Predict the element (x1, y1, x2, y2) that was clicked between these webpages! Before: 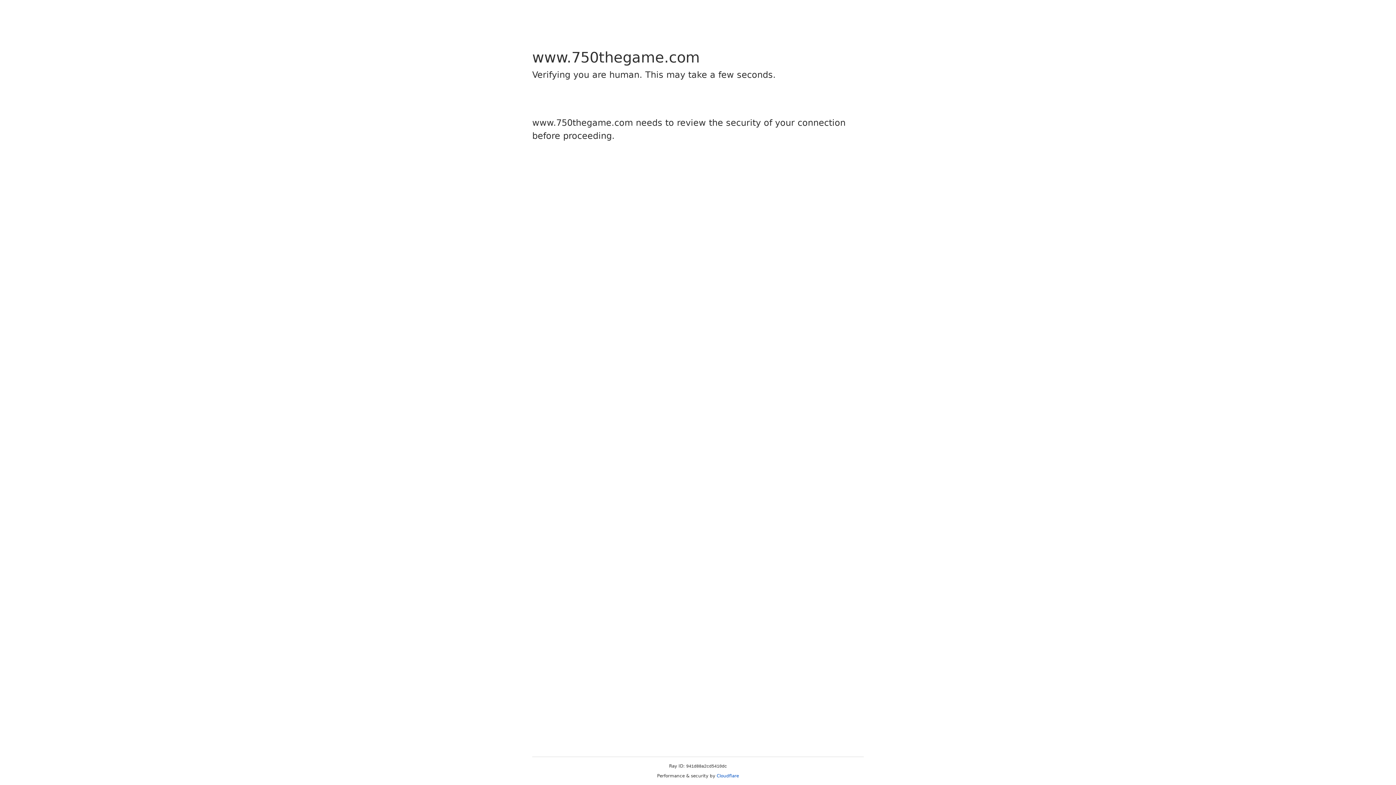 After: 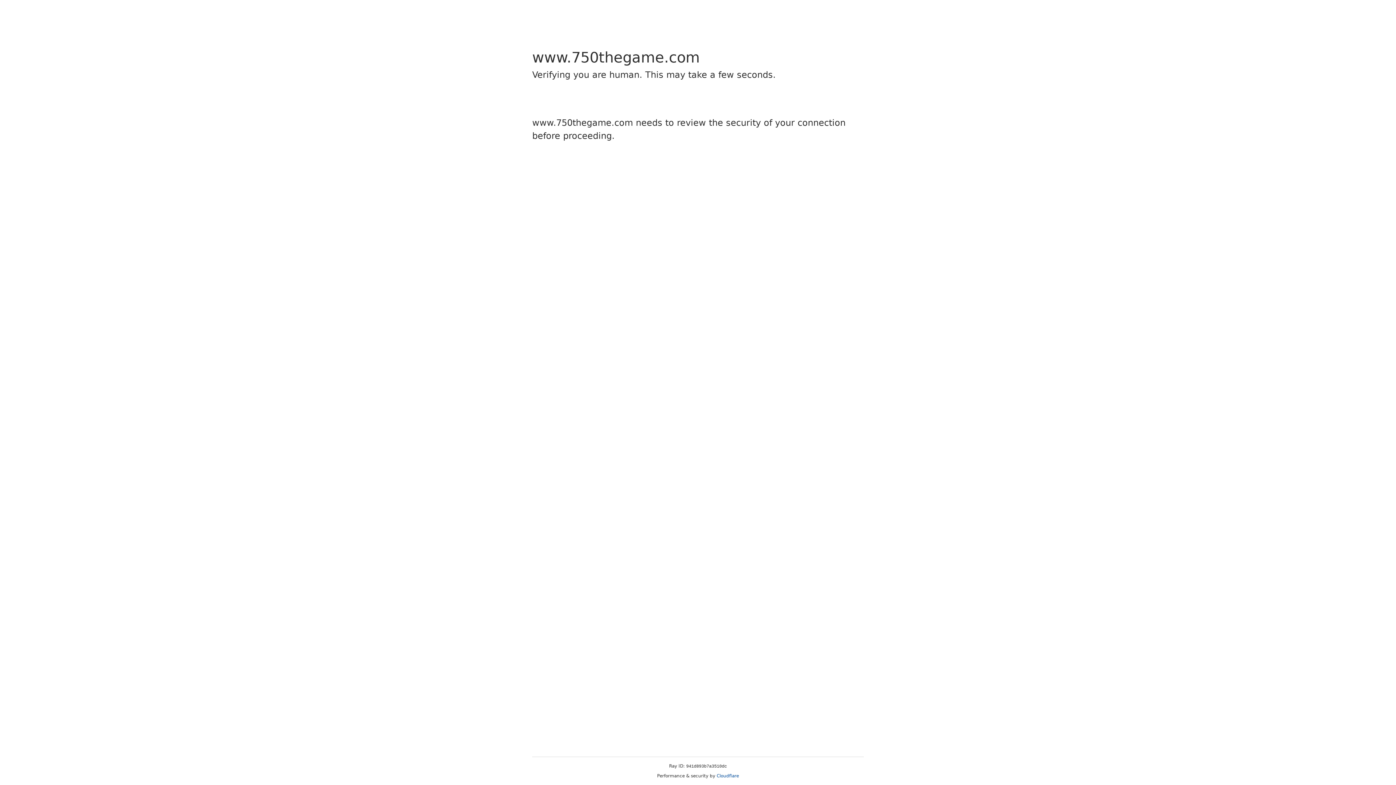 Action: bbox: (716, 773, 739, 778) label: Cloudflare